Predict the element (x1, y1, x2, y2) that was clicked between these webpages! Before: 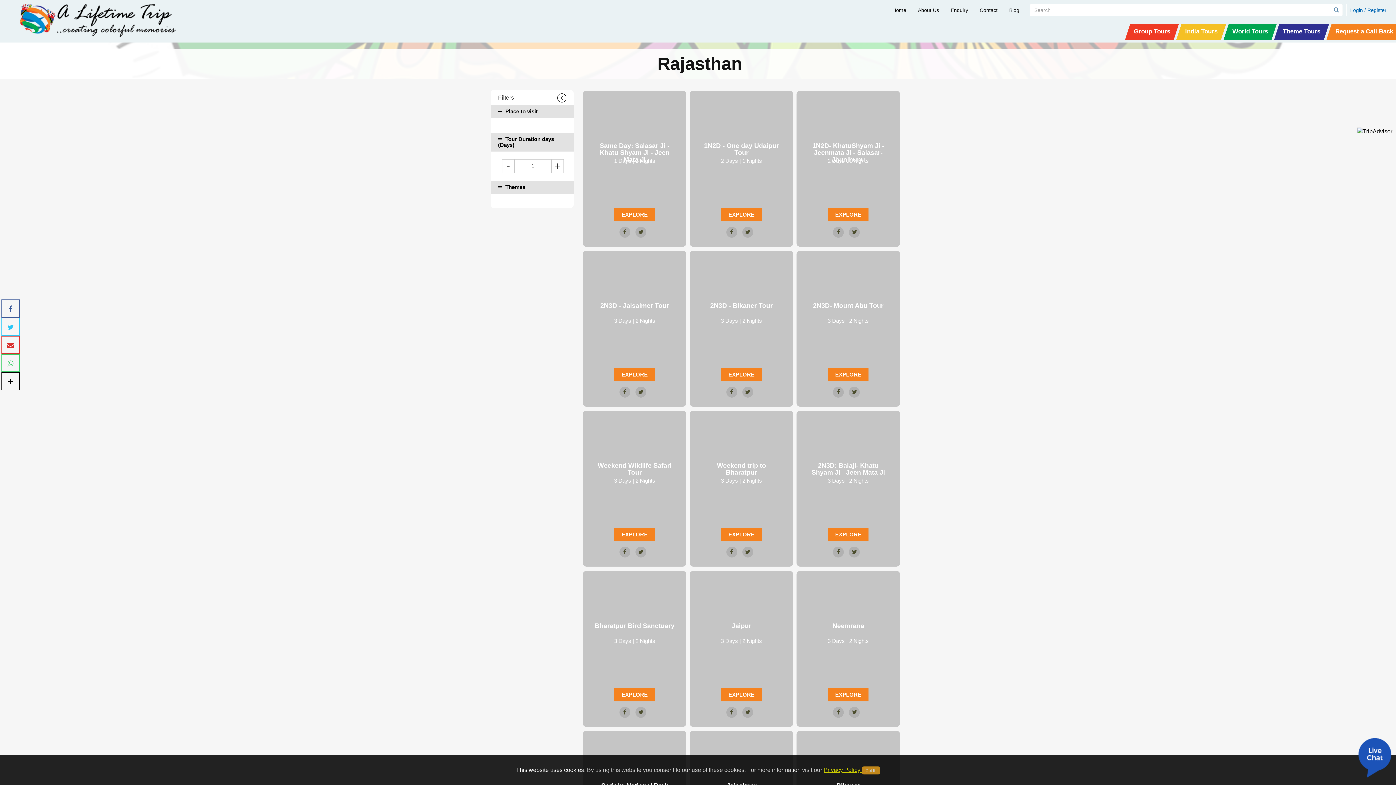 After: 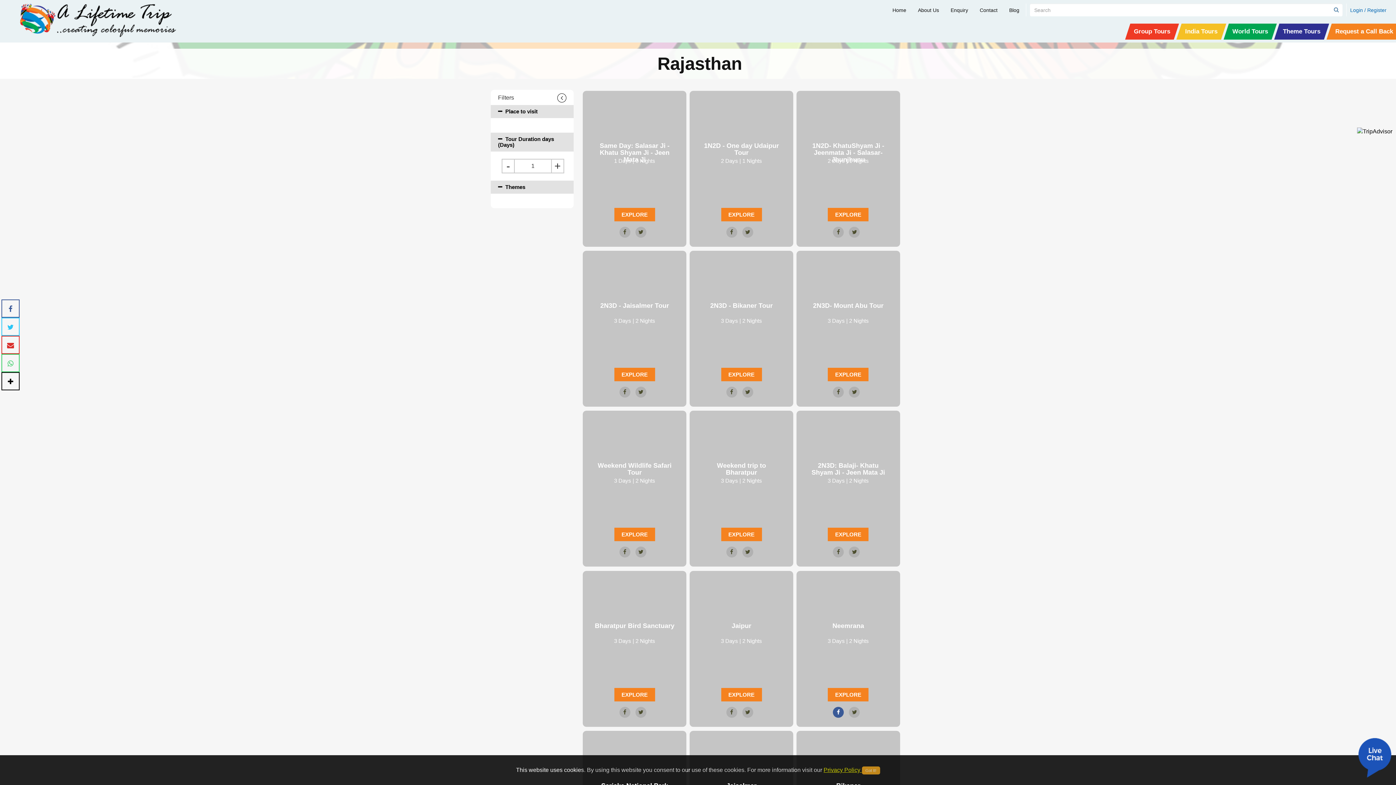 Action: bbox: (833, 707, 844, 718)